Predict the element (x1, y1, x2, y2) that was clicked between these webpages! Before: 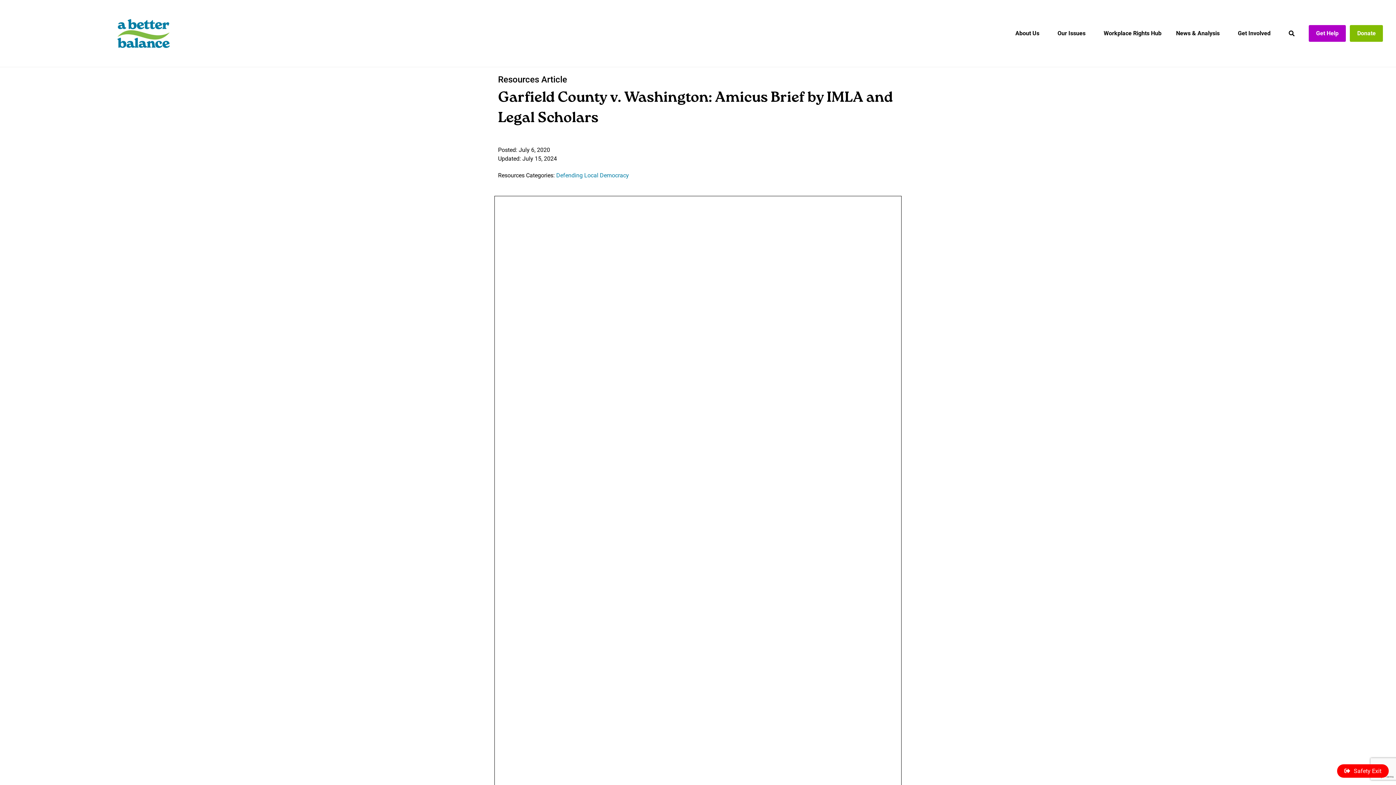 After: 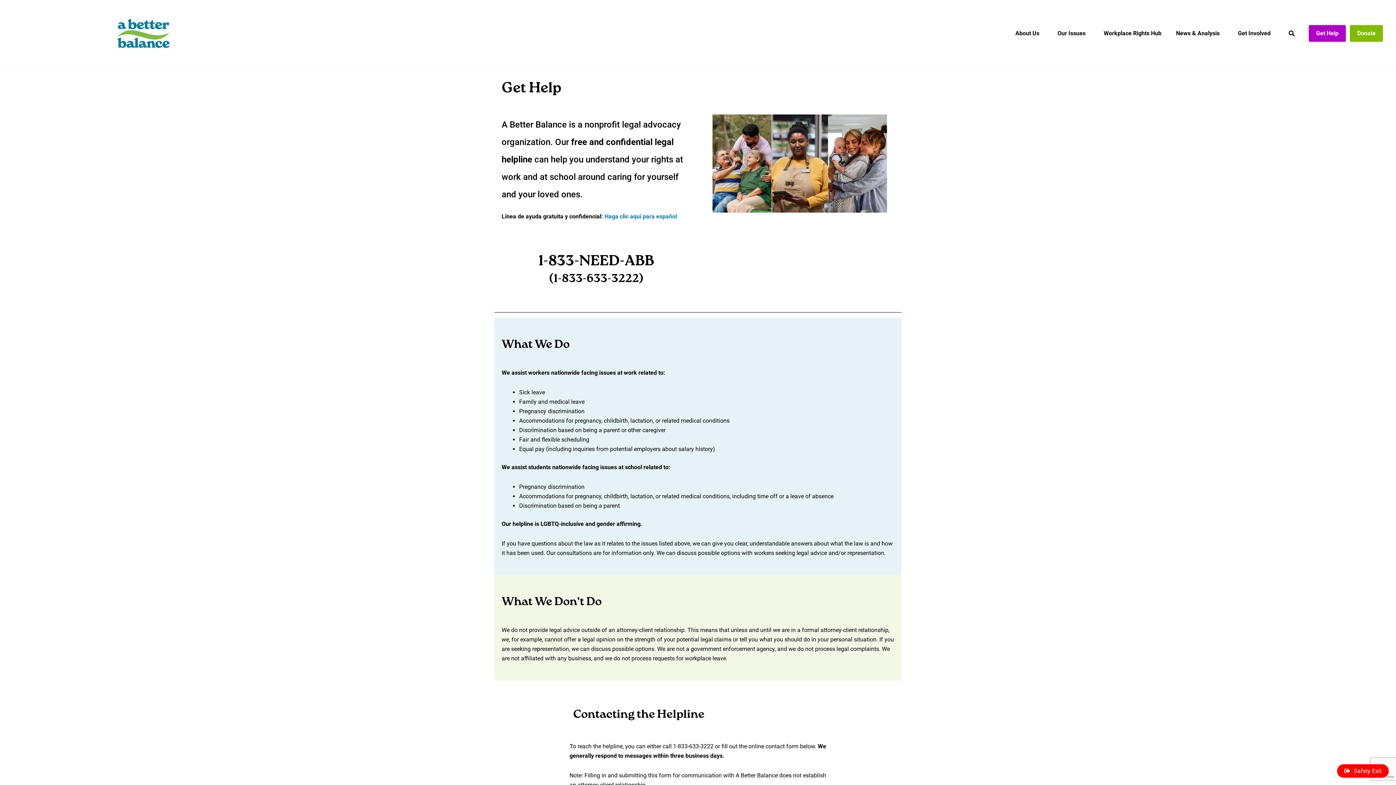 Action: bbox: (1309, 25, 1346, 41) label: Get Help